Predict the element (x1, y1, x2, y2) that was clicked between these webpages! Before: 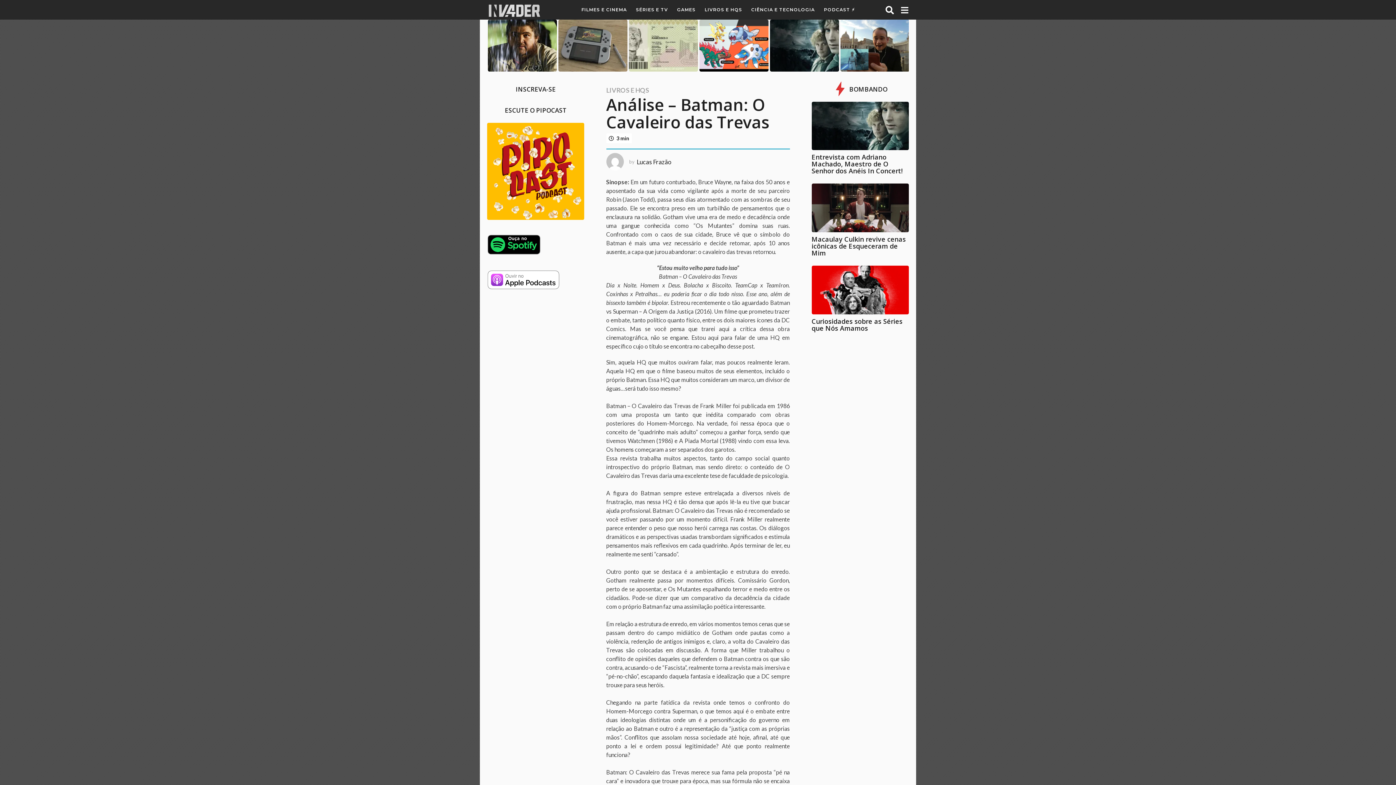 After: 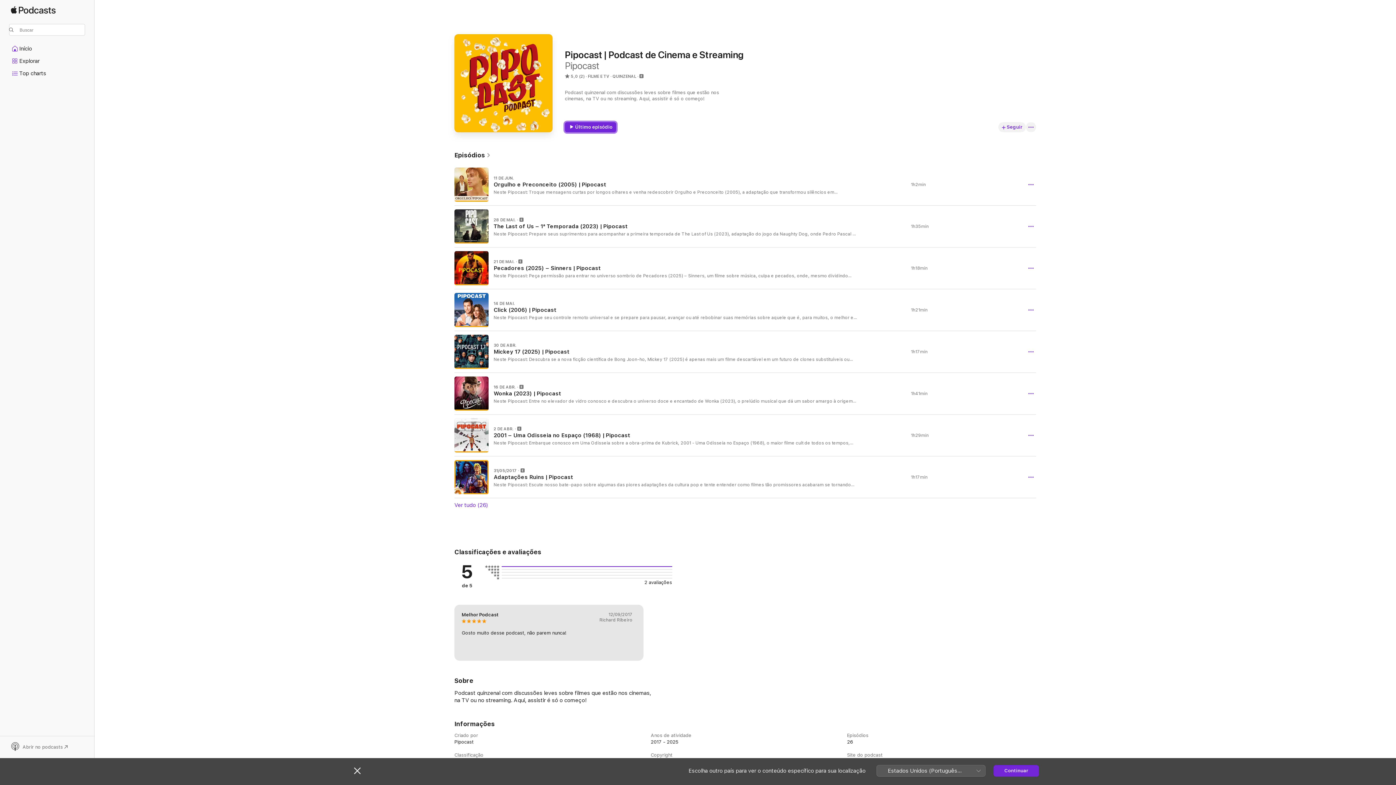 Action: bbox: (487, 275, 584, 282)